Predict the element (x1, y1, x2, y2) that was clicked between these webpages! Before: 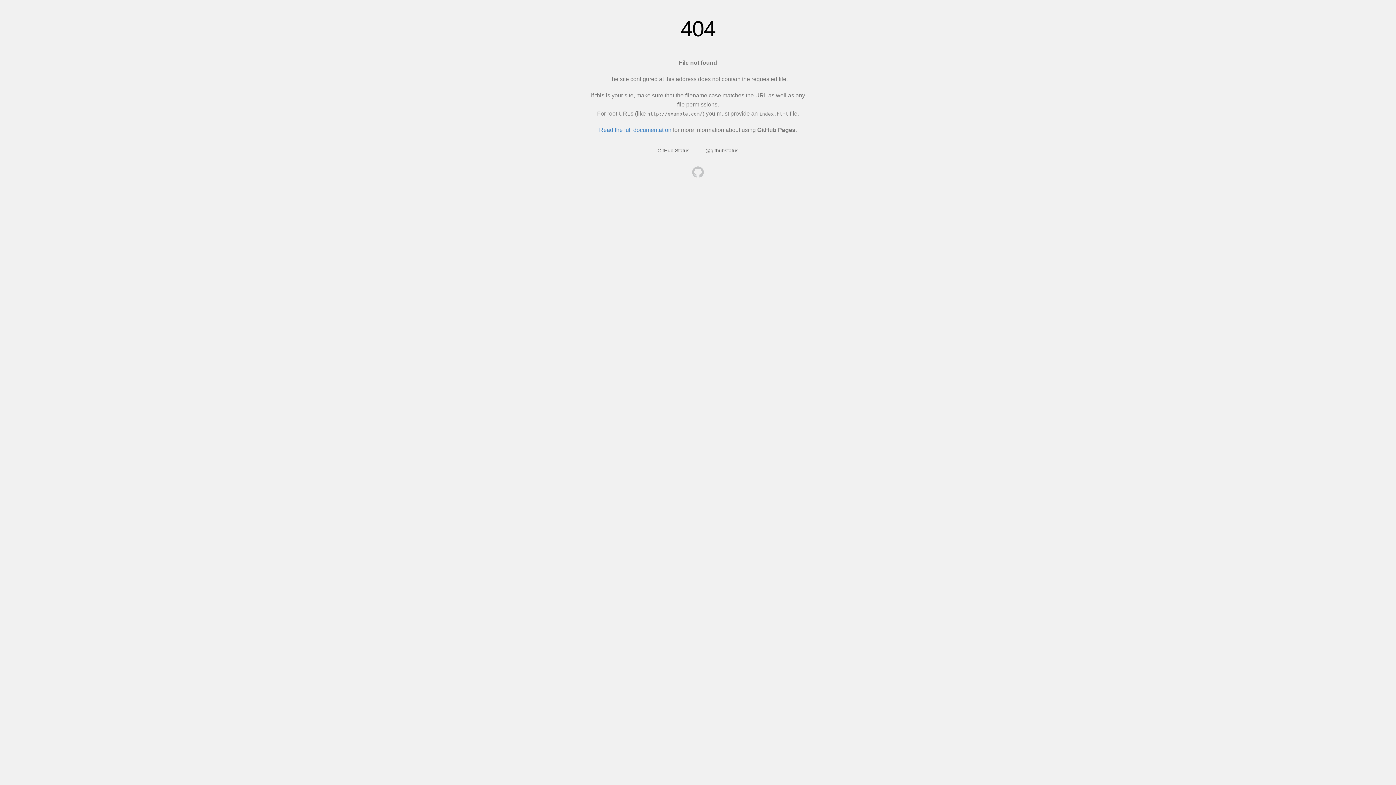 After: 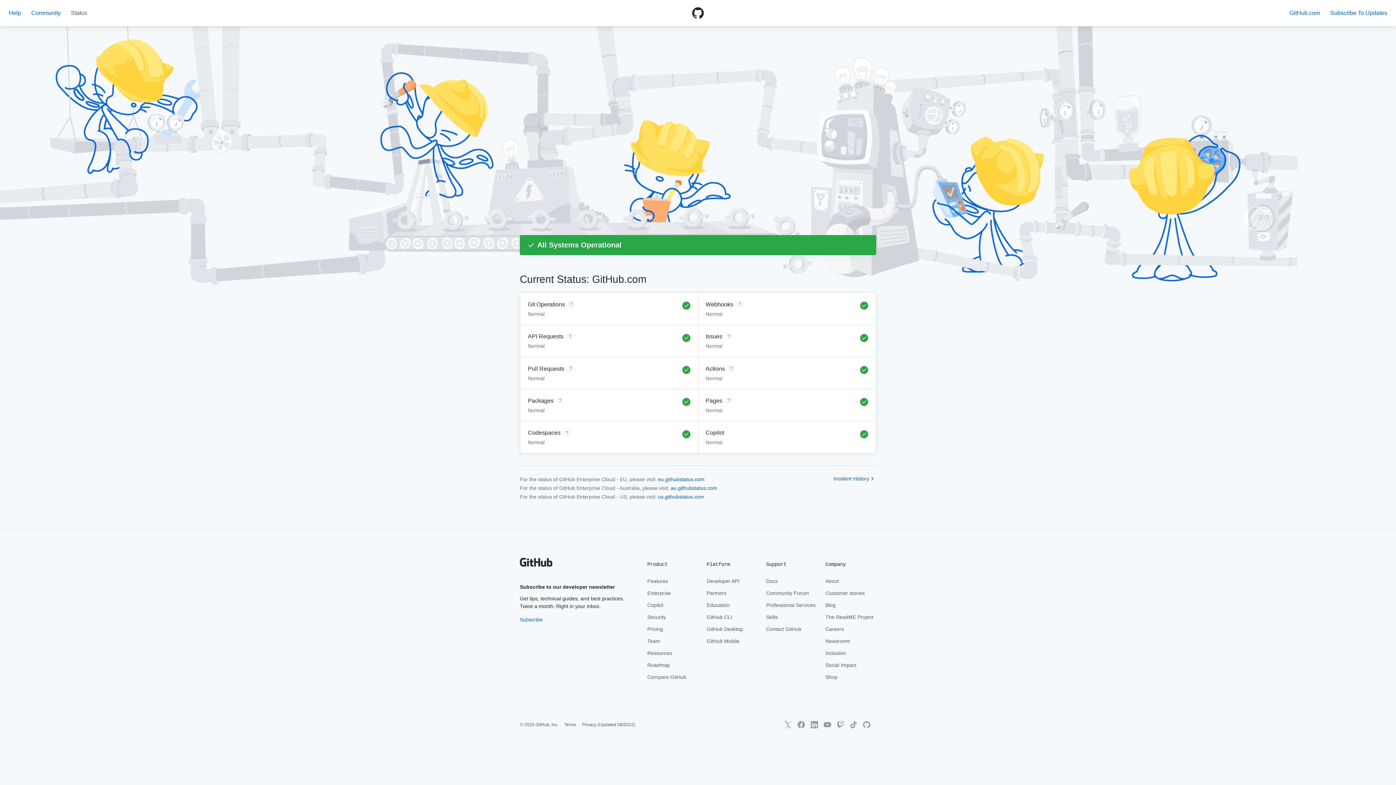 Action: label: GitHub Status bbox: (657, 147, 689, 153)